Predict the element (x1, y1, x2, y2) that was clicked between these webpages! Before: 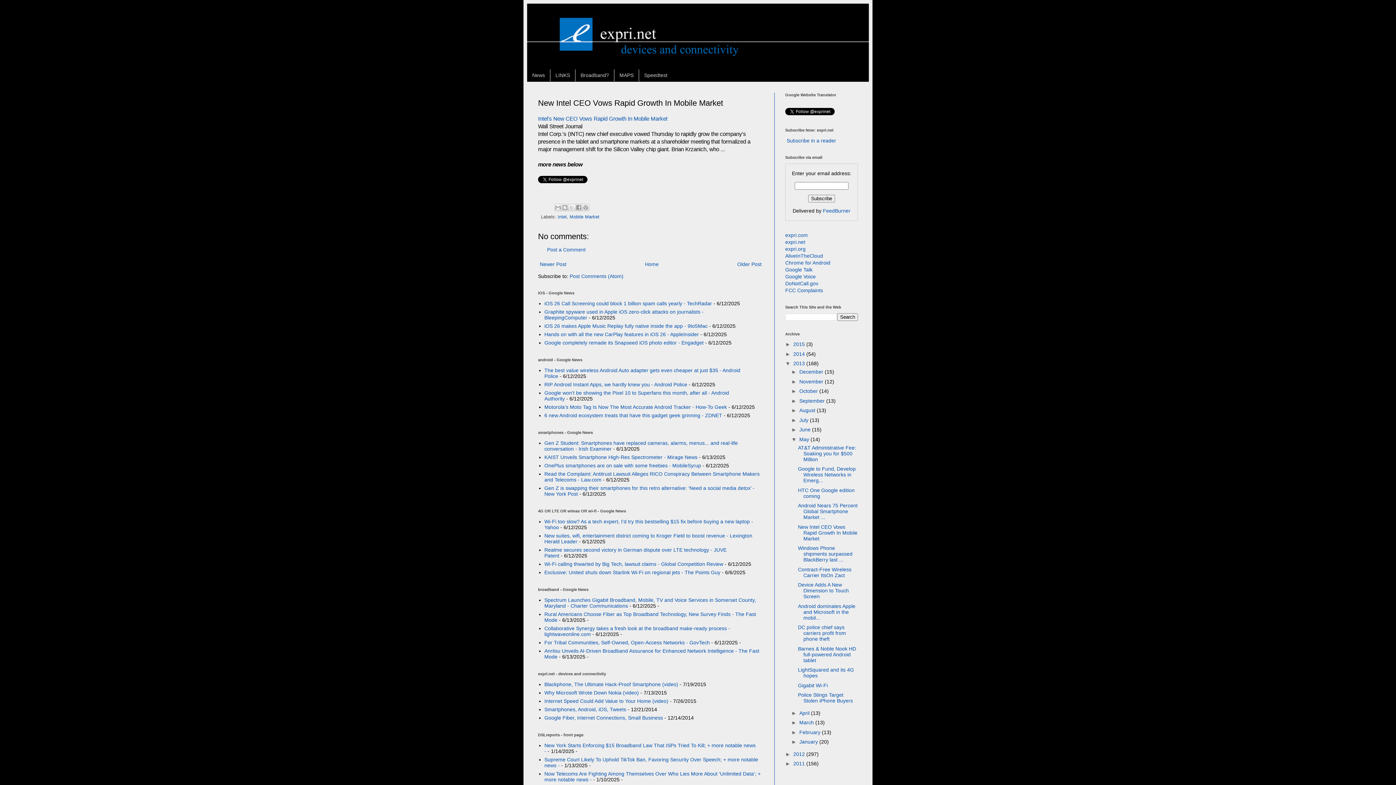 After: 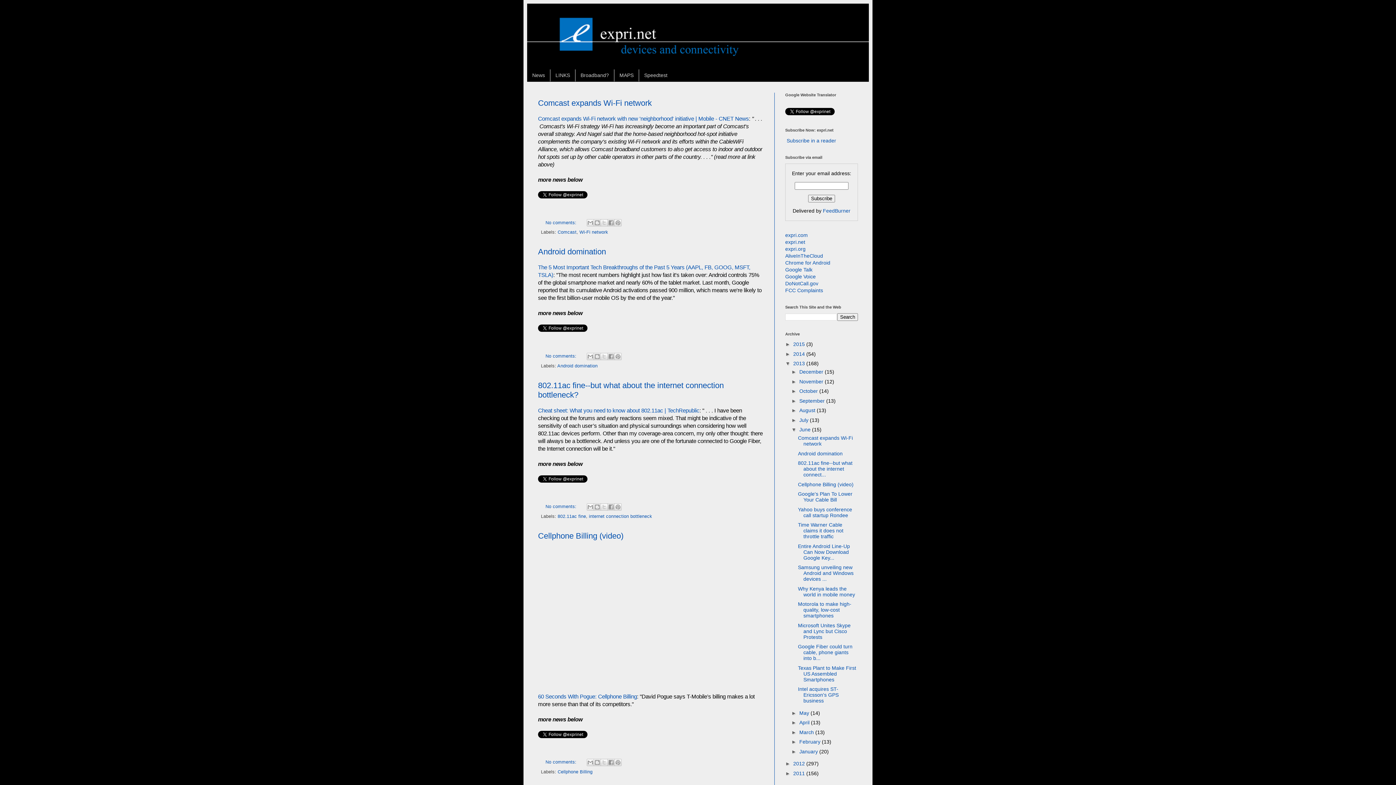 Action: bbox: (799, 427, 812, 432) label: June 